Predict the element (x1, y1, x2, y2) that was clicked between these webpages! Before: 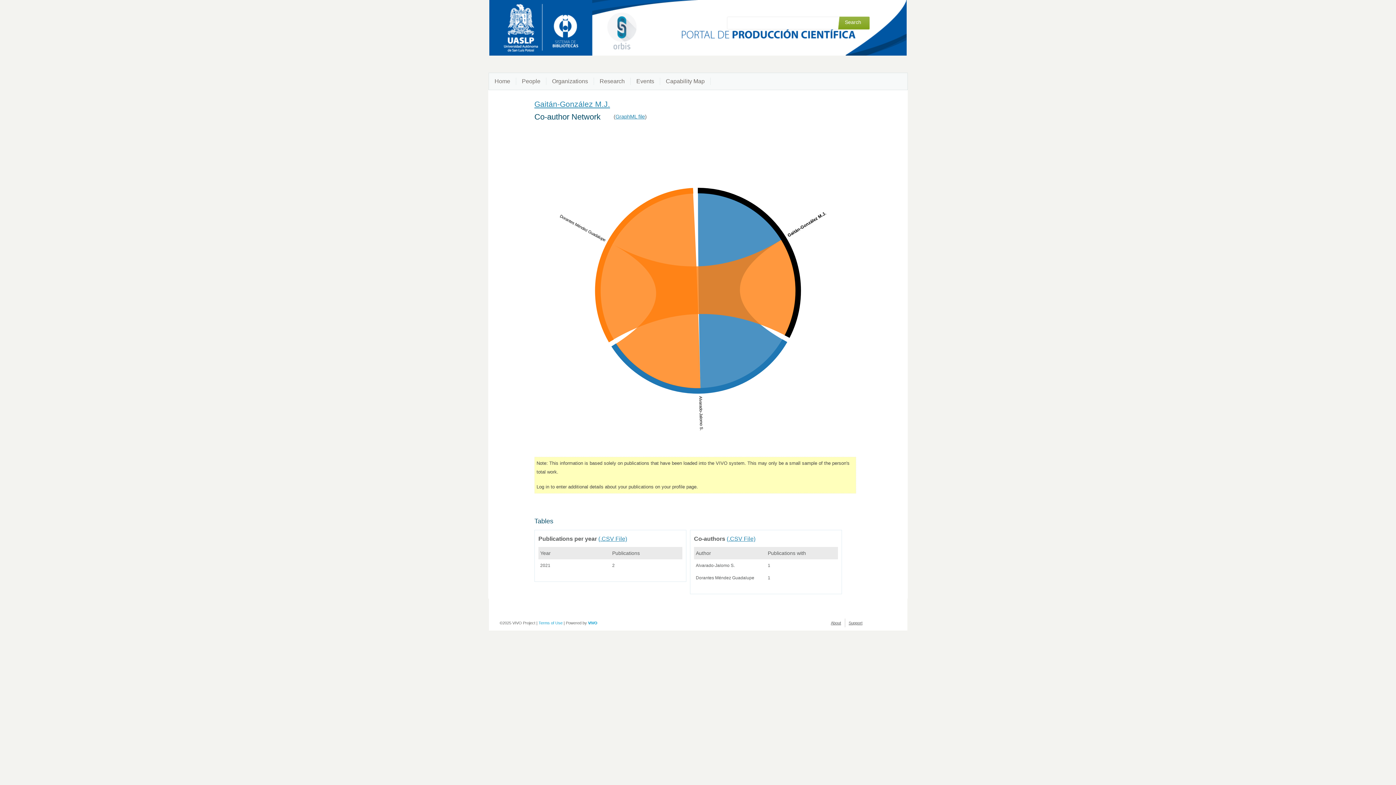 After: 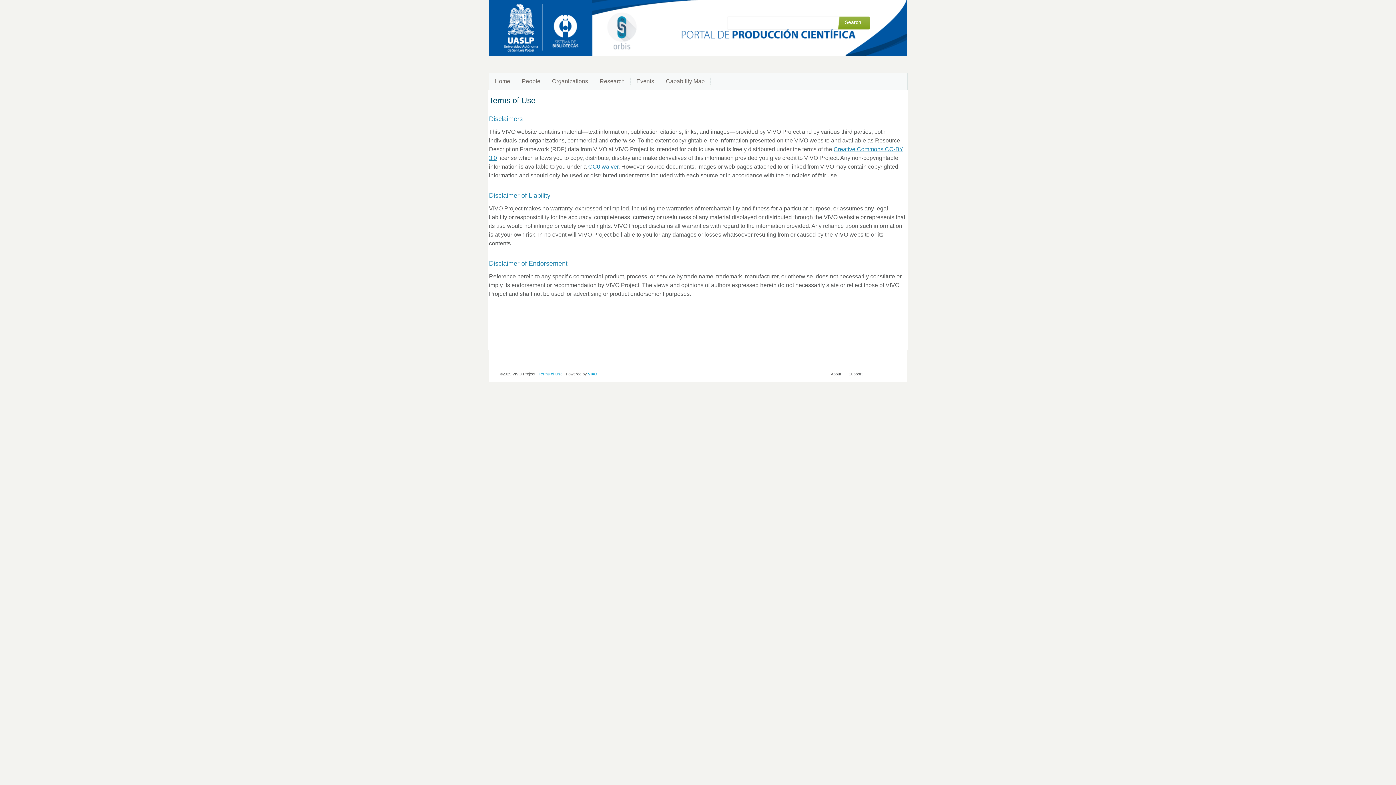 Action: bbox: (538, 621, 562, 625) label: Terms of Use